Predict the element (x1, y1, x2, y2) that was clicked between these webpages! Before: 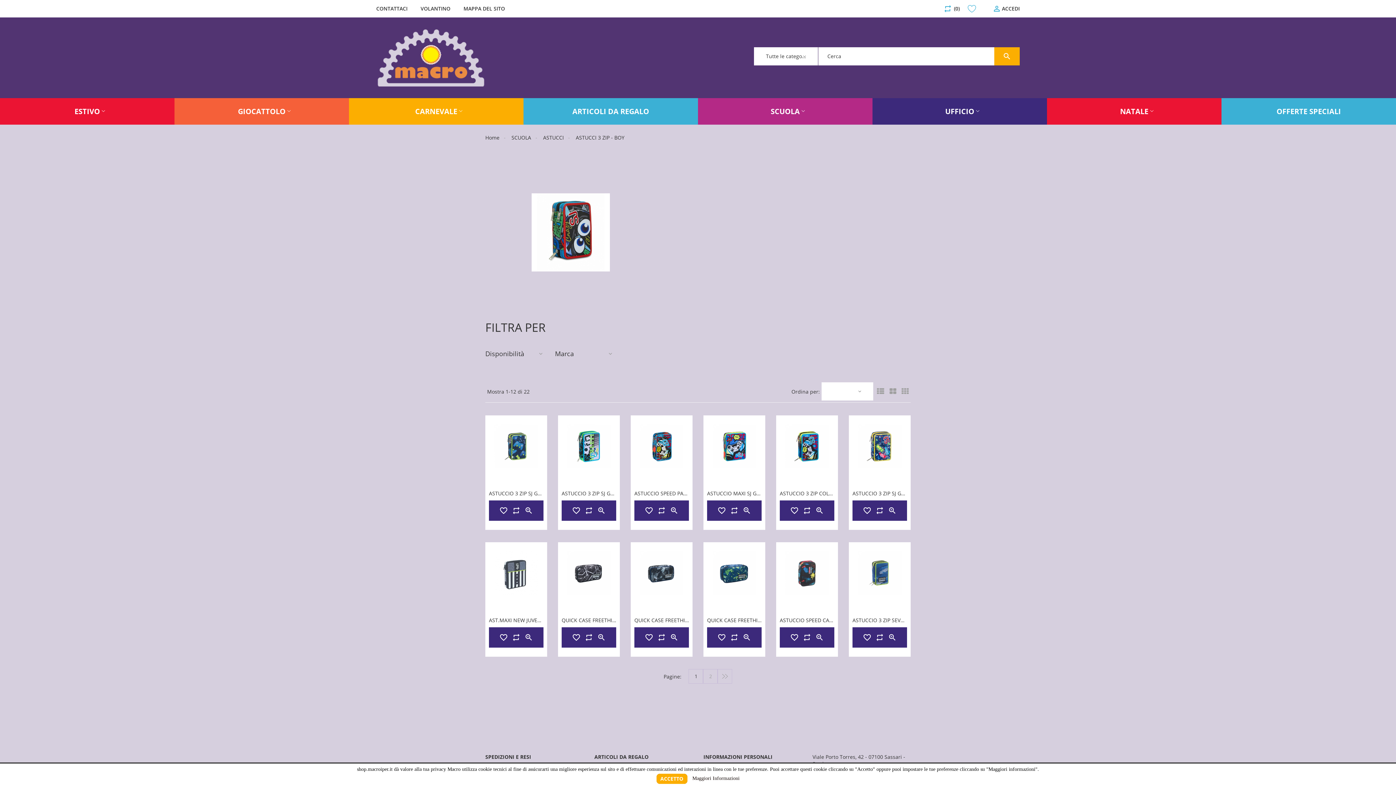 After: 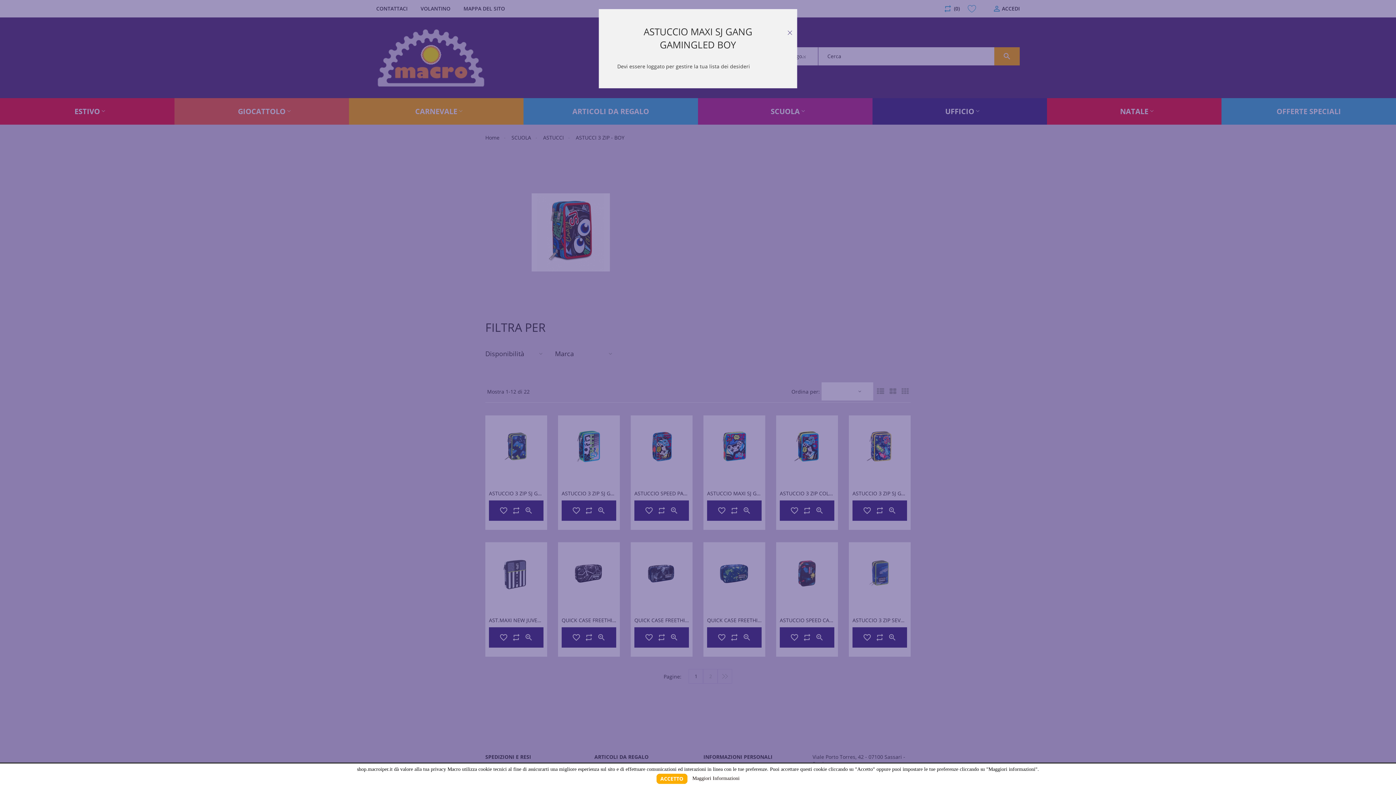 Action: bbox: (717, 506, 726, 515) label: favorite_border